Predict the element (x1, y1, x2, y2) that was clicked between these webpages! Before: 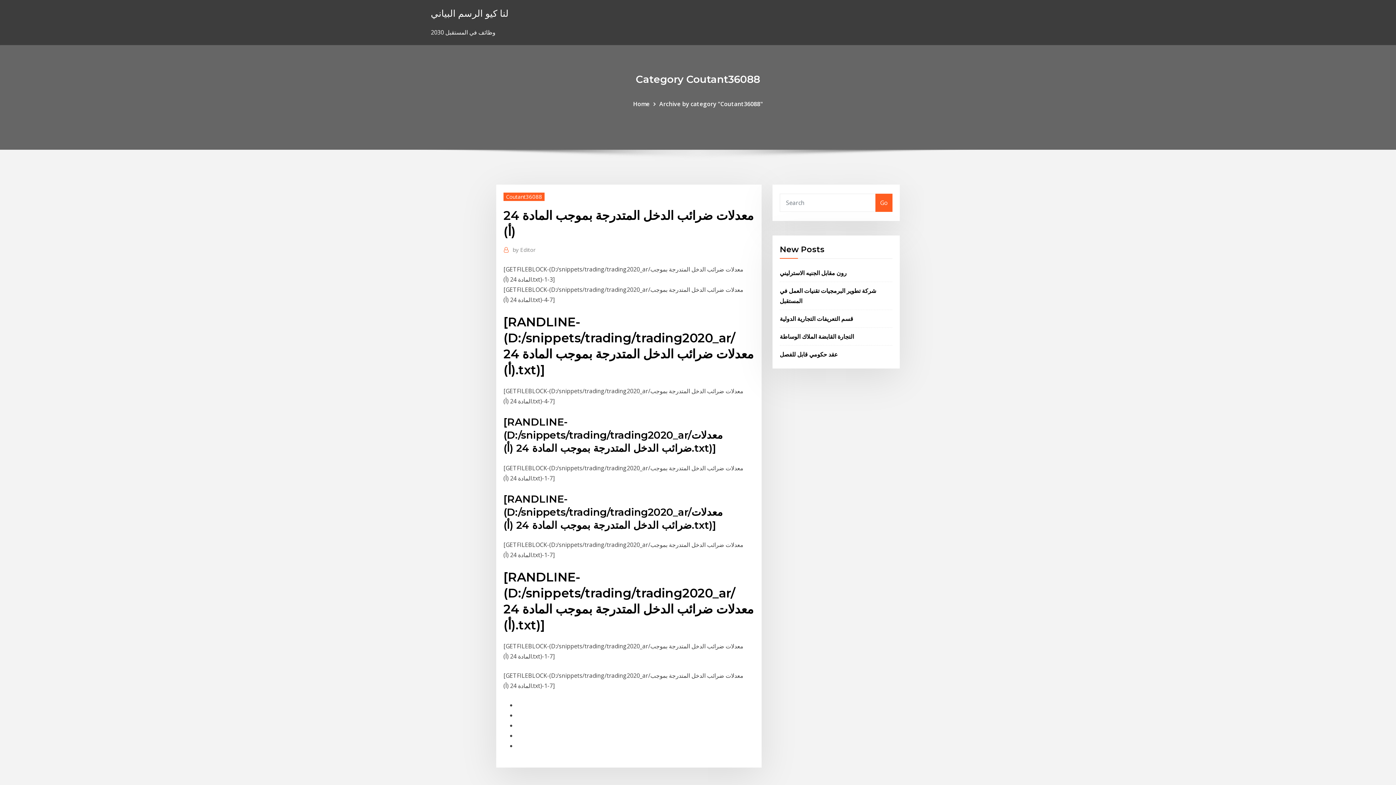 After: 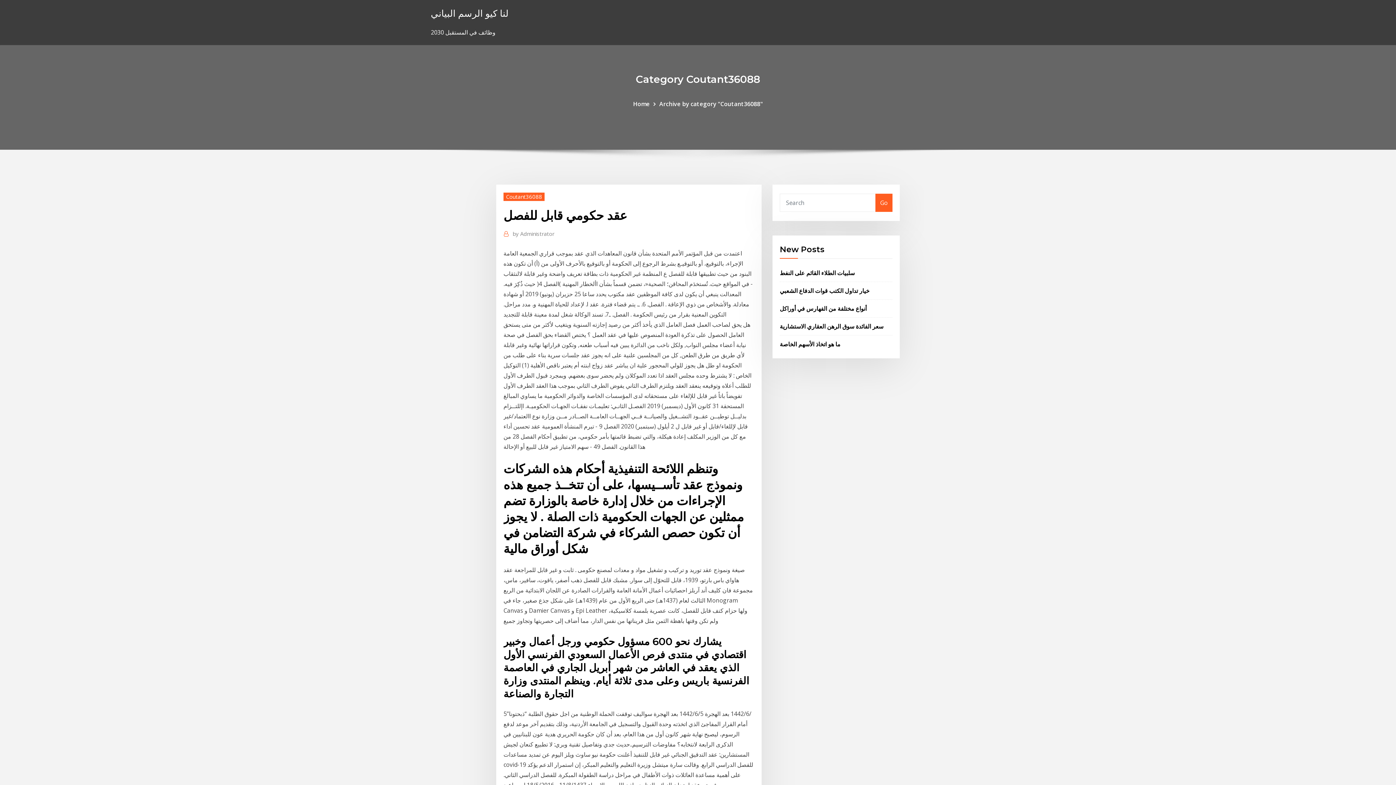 Action: label: عقد حكومي قابل للفصل bbox: (780, 350, 838, 358)